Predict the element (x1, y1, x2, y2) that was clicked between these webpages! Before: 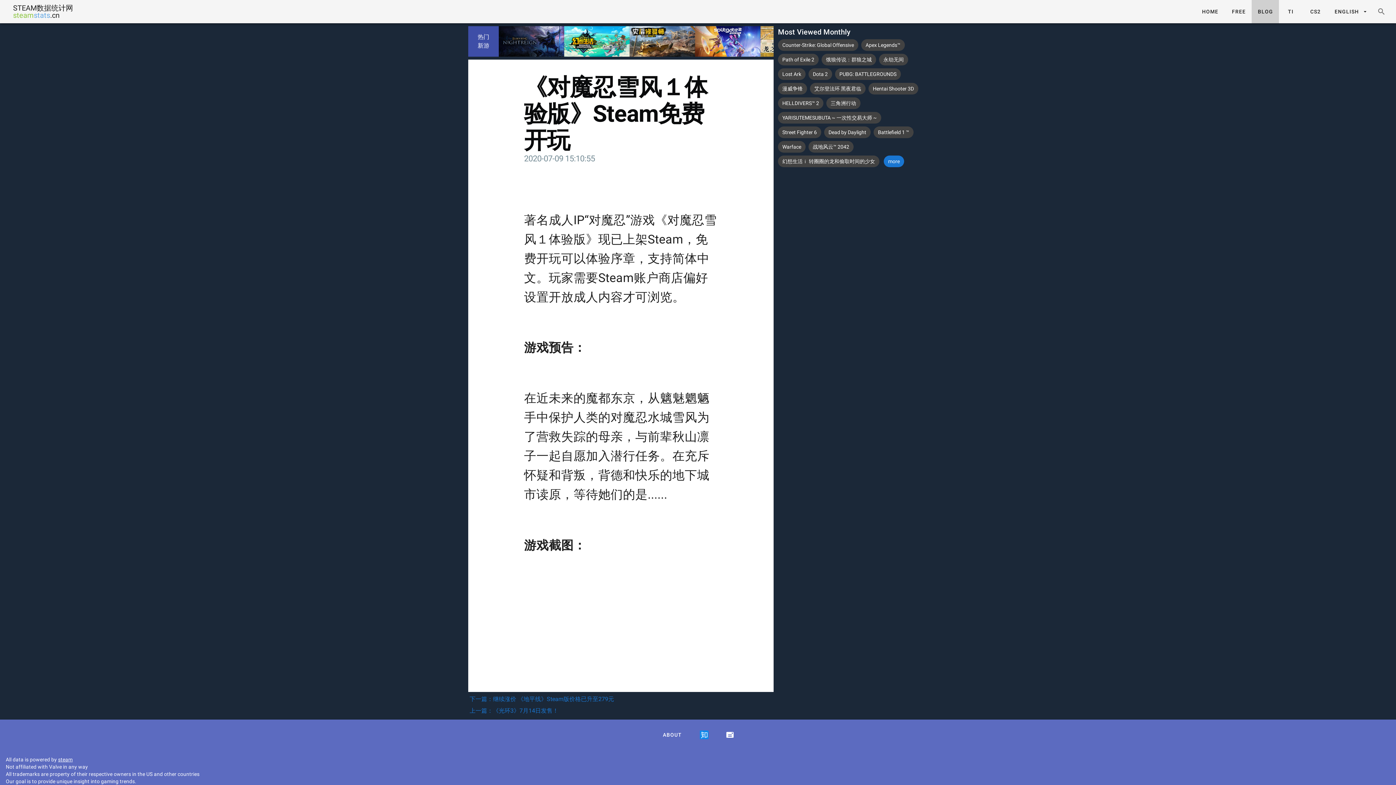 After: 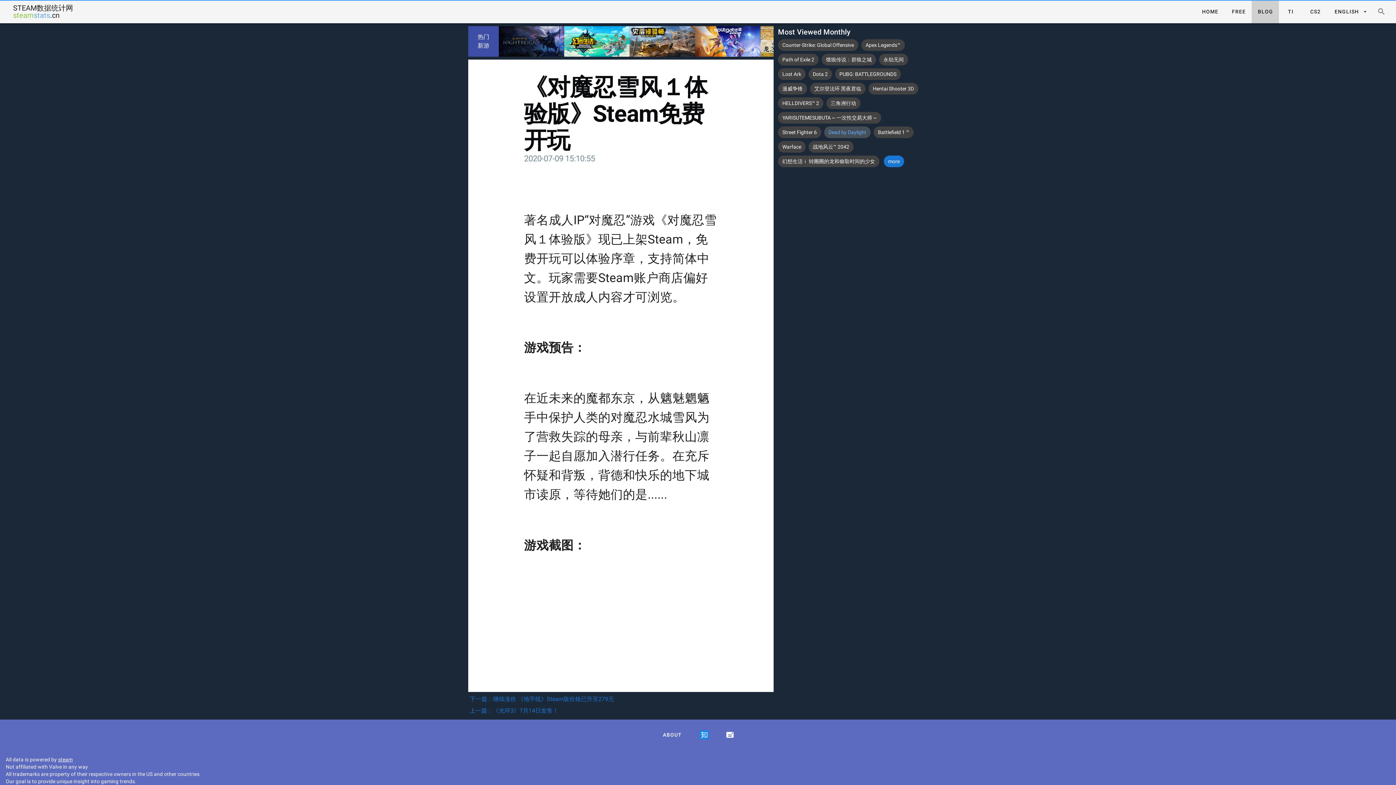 Action: label: Dead by Daylight bbox: (824, 126, 870, 138)